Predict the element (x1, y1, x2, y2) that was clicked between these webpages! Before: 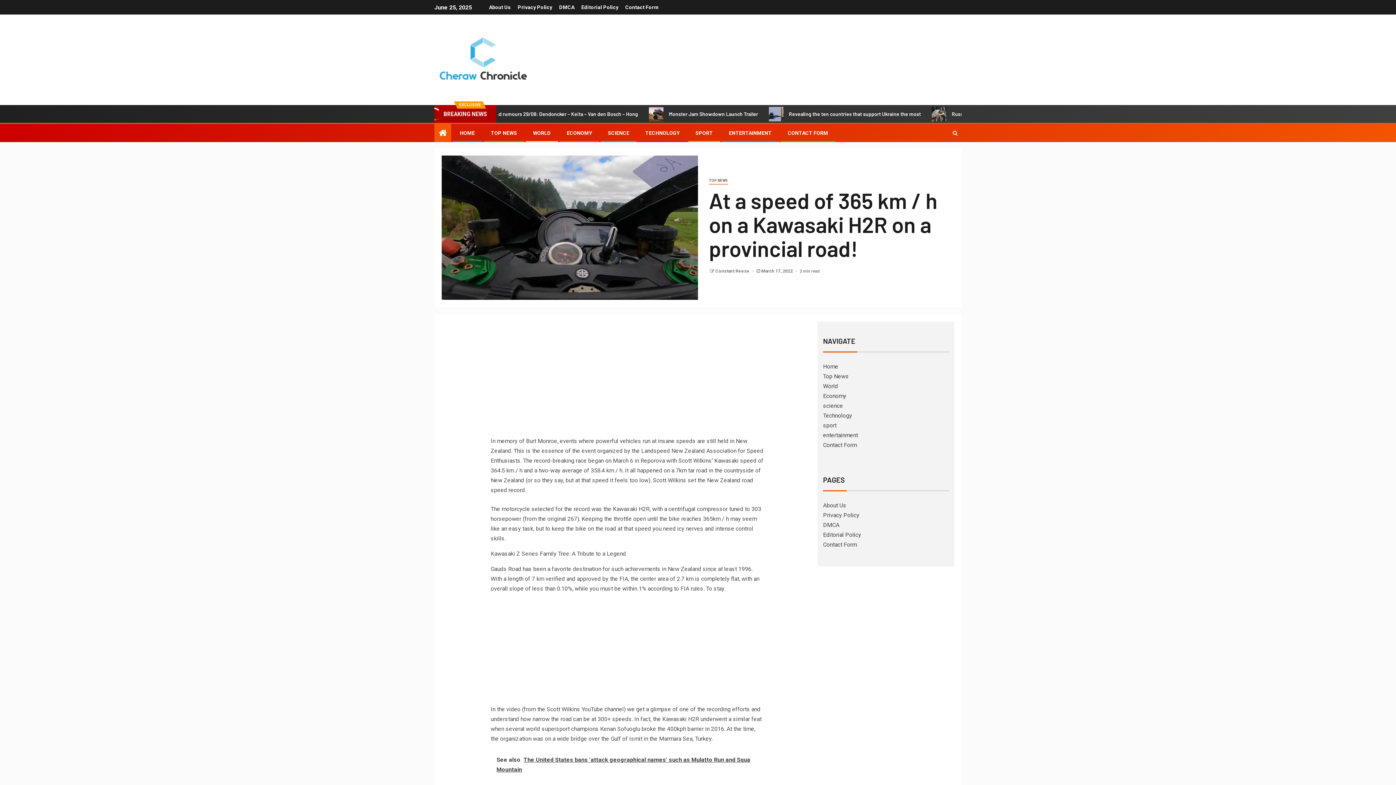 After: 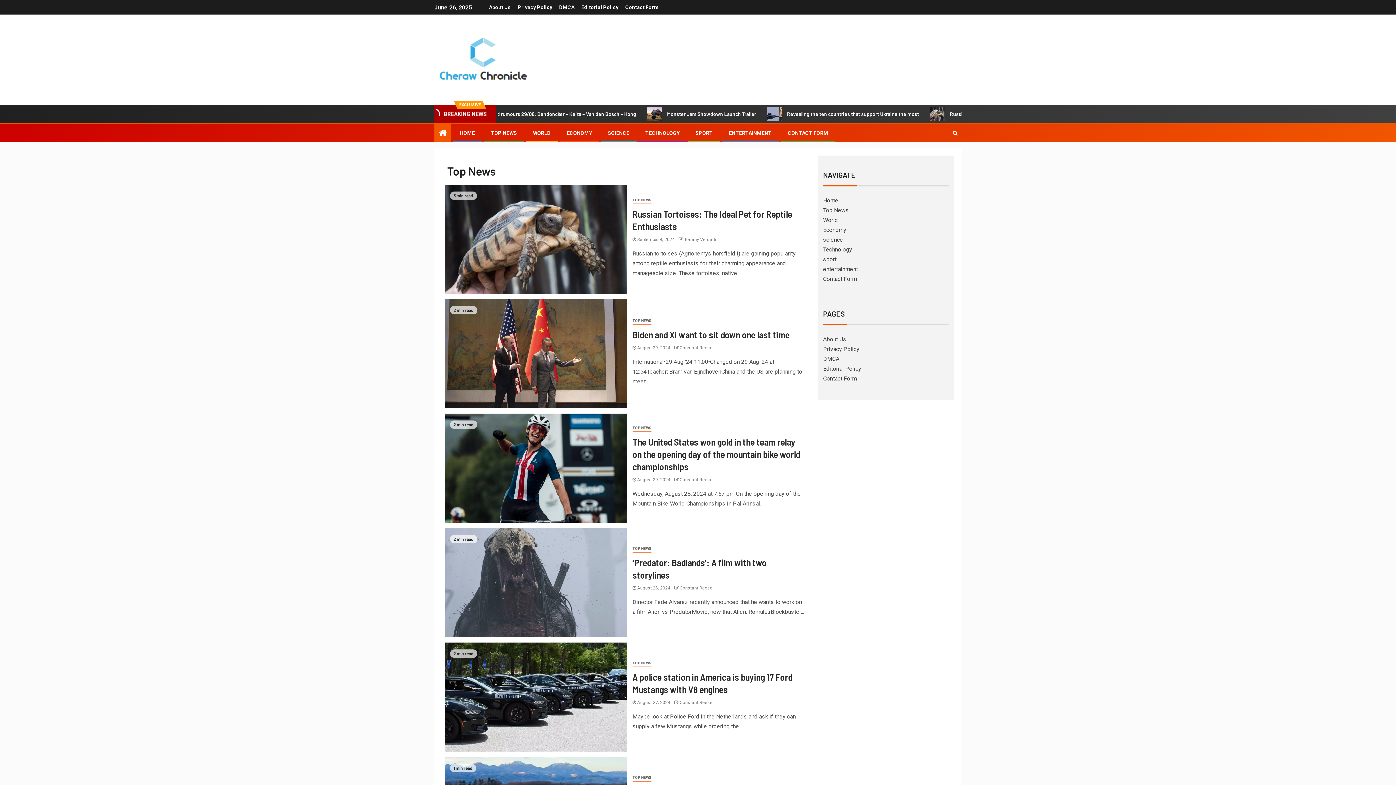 Action: label: TOP NEWS bbox: (709, 177, 728, 184)